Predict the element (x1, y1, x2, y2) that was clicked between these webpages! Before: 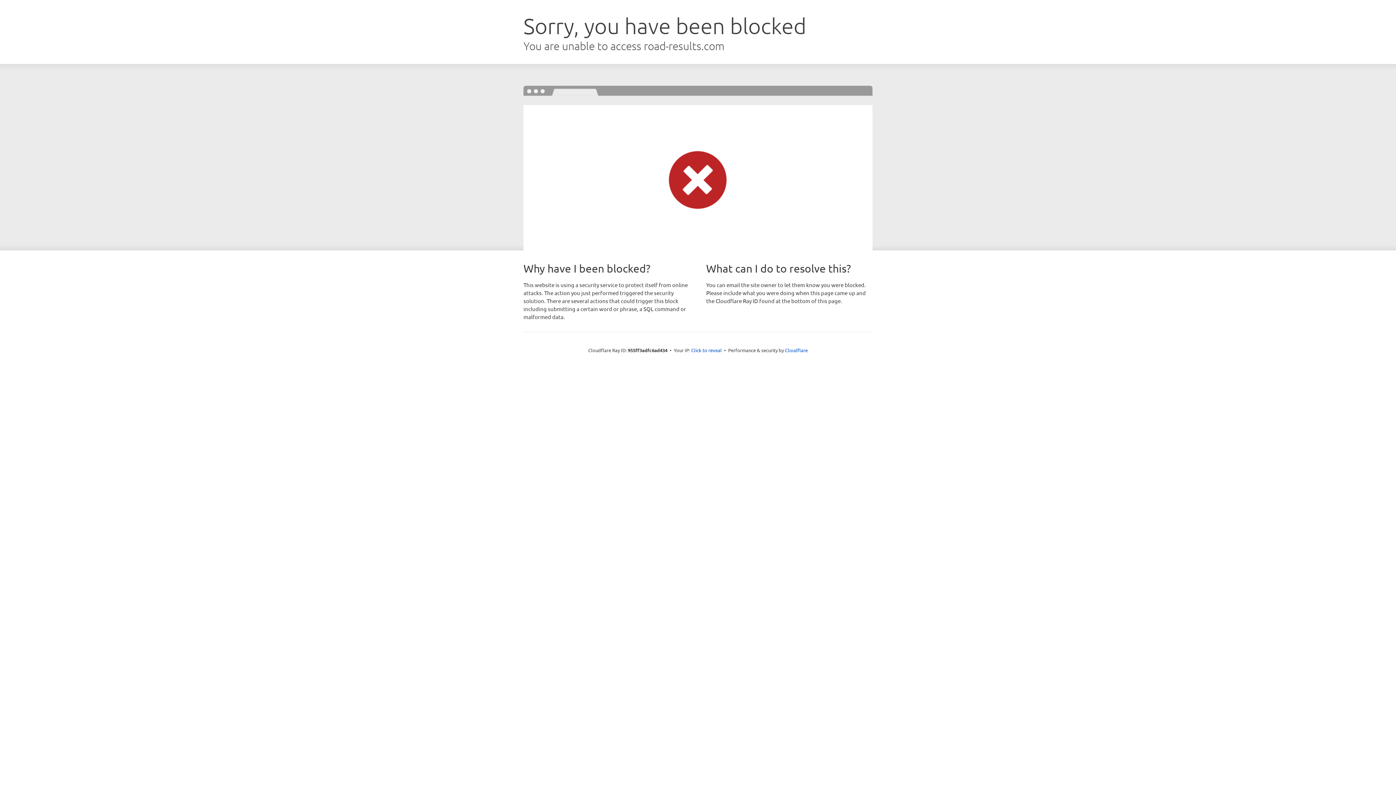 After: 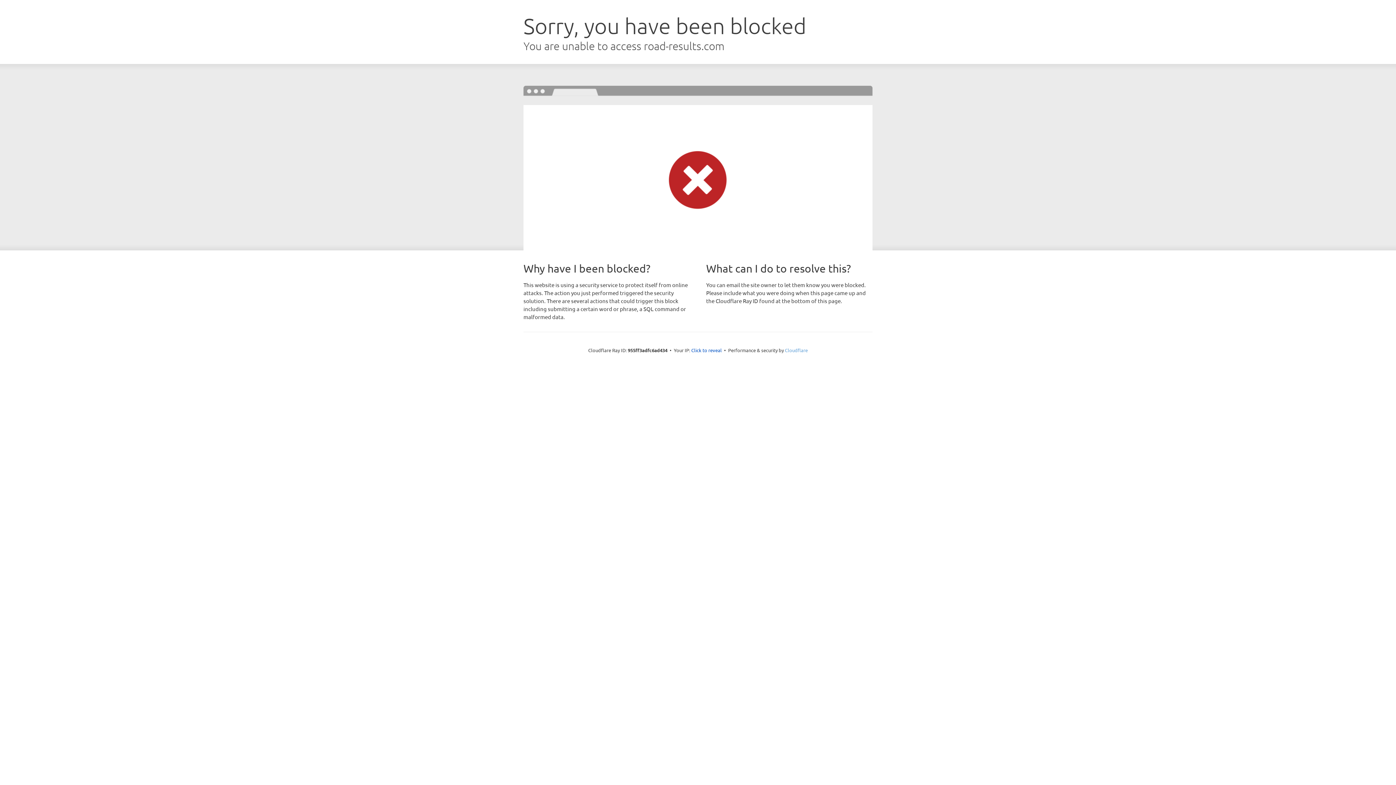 Action: label: Cloudflare bbox: (785, 347, 808, 353)